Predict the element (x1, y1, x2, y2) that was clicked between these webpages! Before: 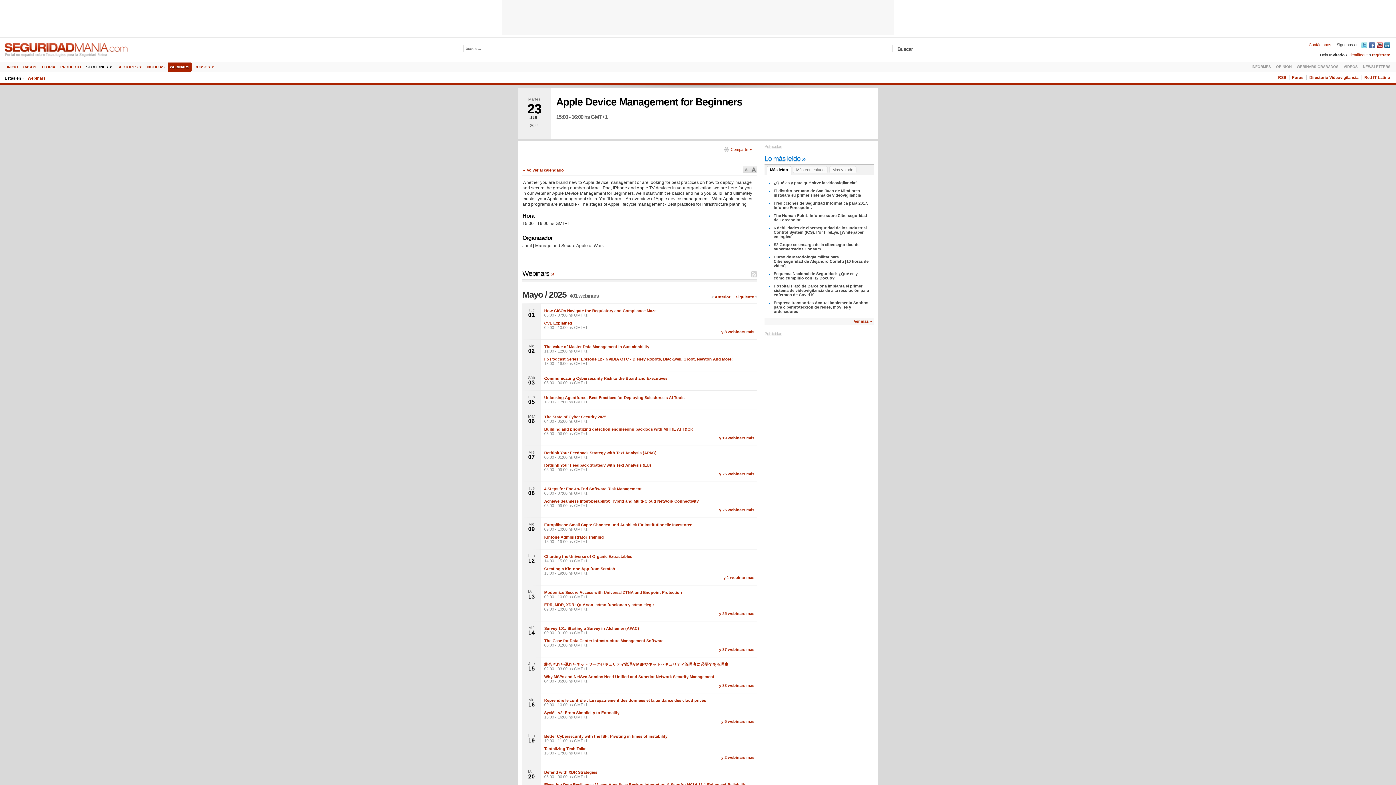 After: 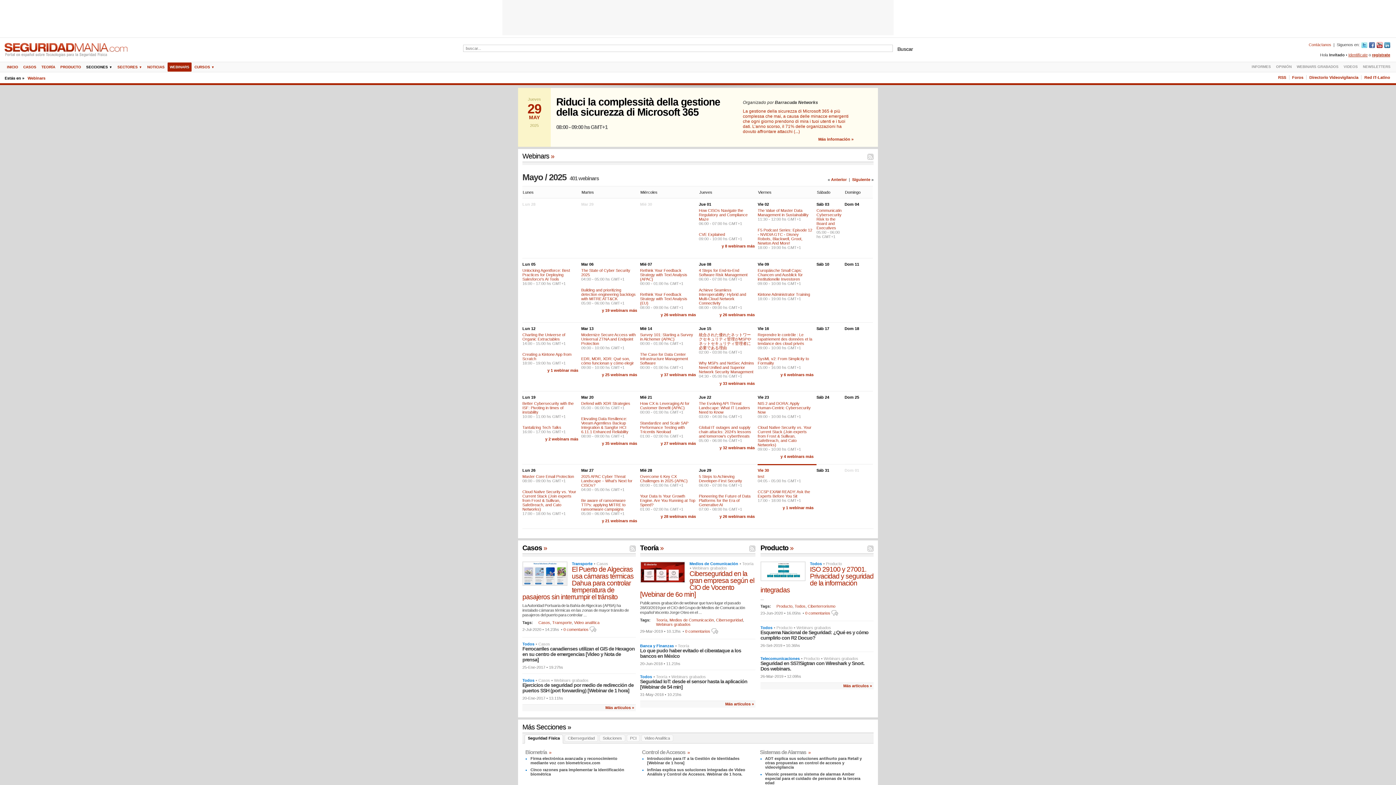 Action: label: Webinars » bbox: (522, 269, 554, 277)